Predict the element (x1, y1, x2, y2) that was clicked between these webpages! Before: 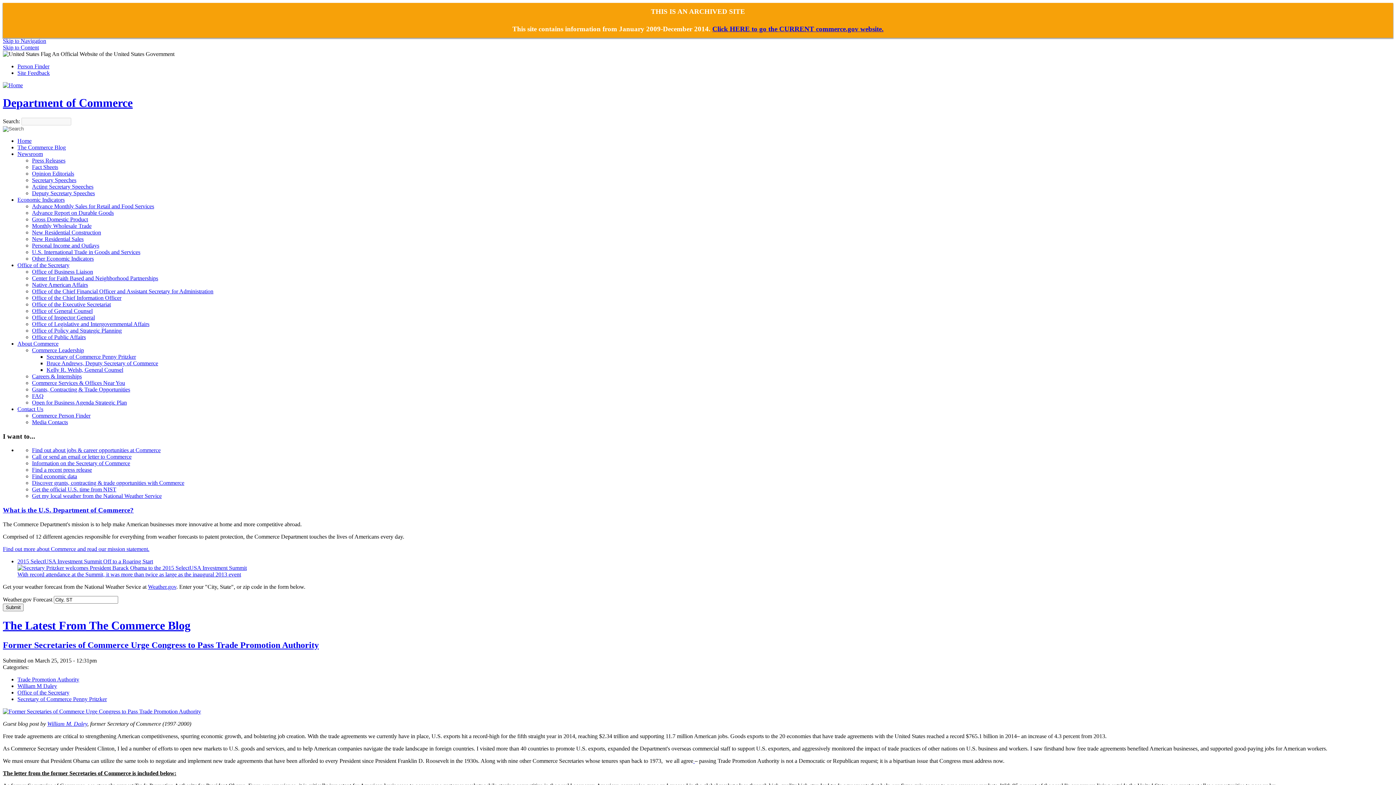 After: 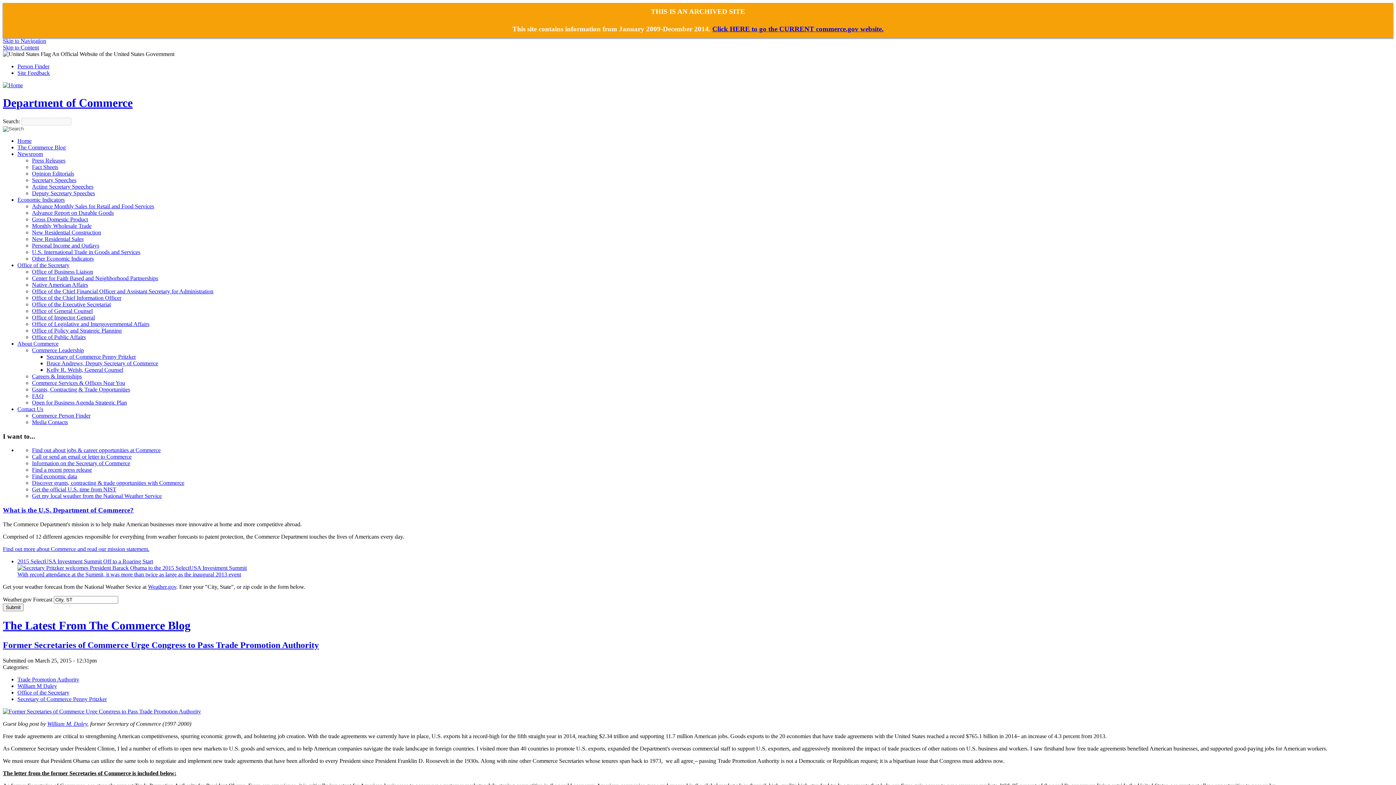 Action: bbox: (2, 640, 318, 650) label: Former Secretaries of Commerce Urge Congress to Pass Trade Promotion Authority